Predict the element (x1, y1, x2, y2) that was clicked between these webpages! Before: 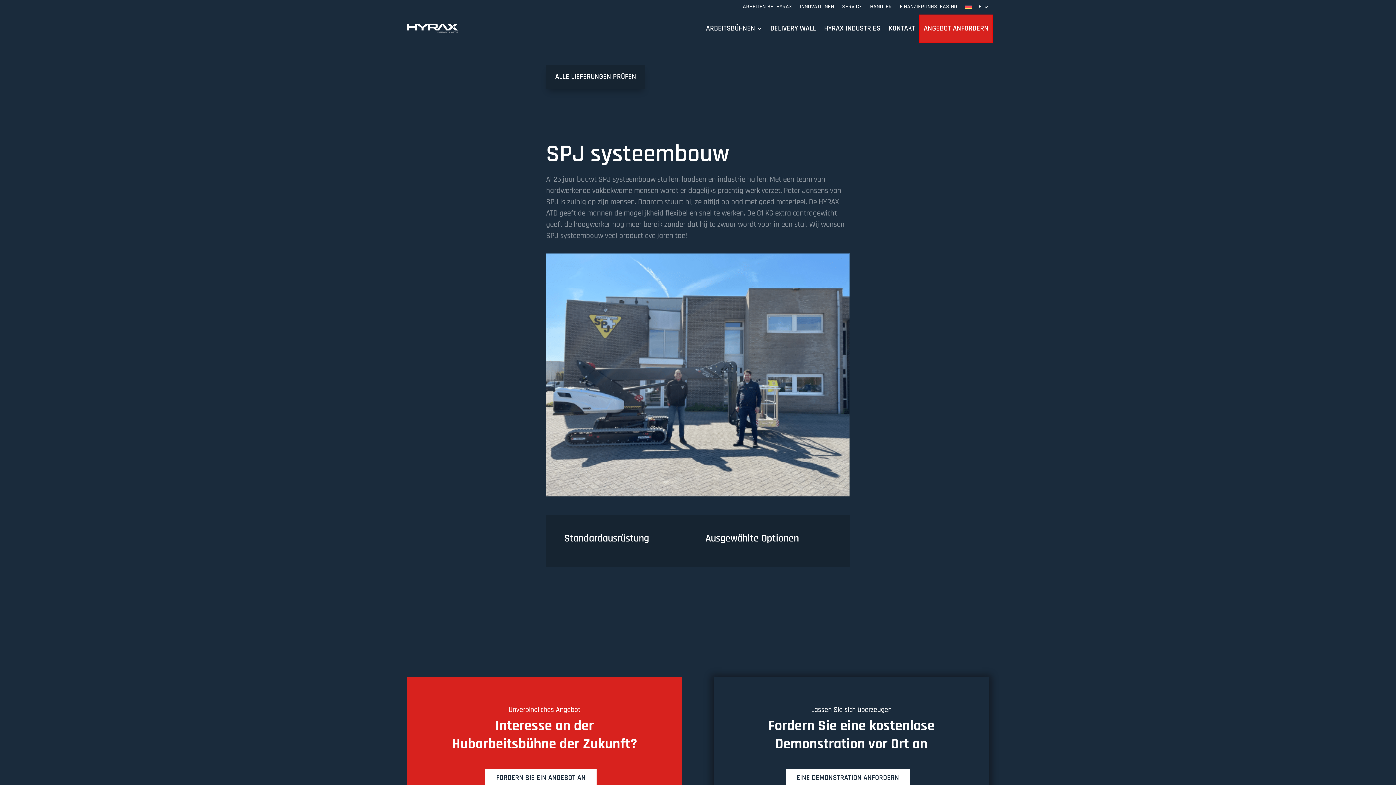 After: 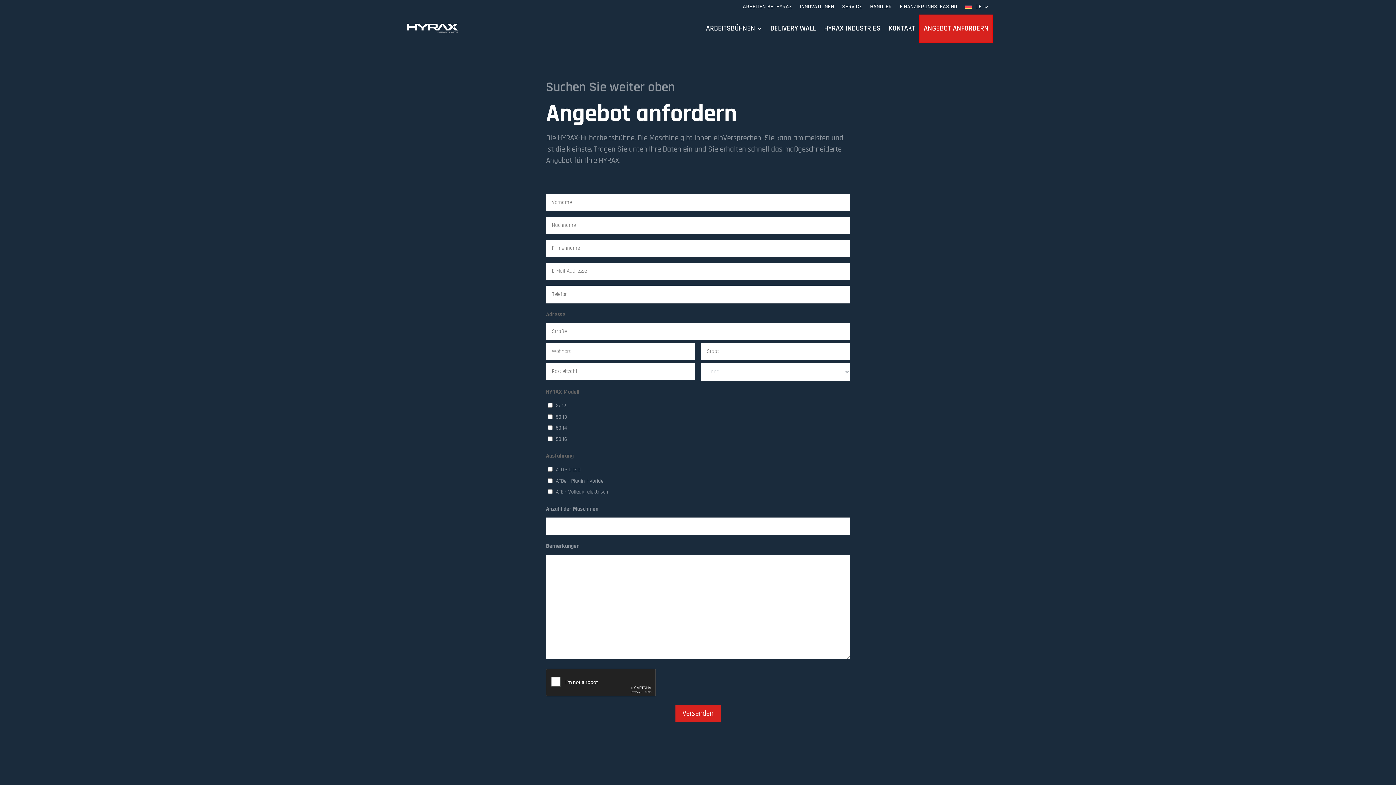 Action: bbox: (485, 769, 596, 787) label: FORDERN SIE EIN ANGEBOT AN